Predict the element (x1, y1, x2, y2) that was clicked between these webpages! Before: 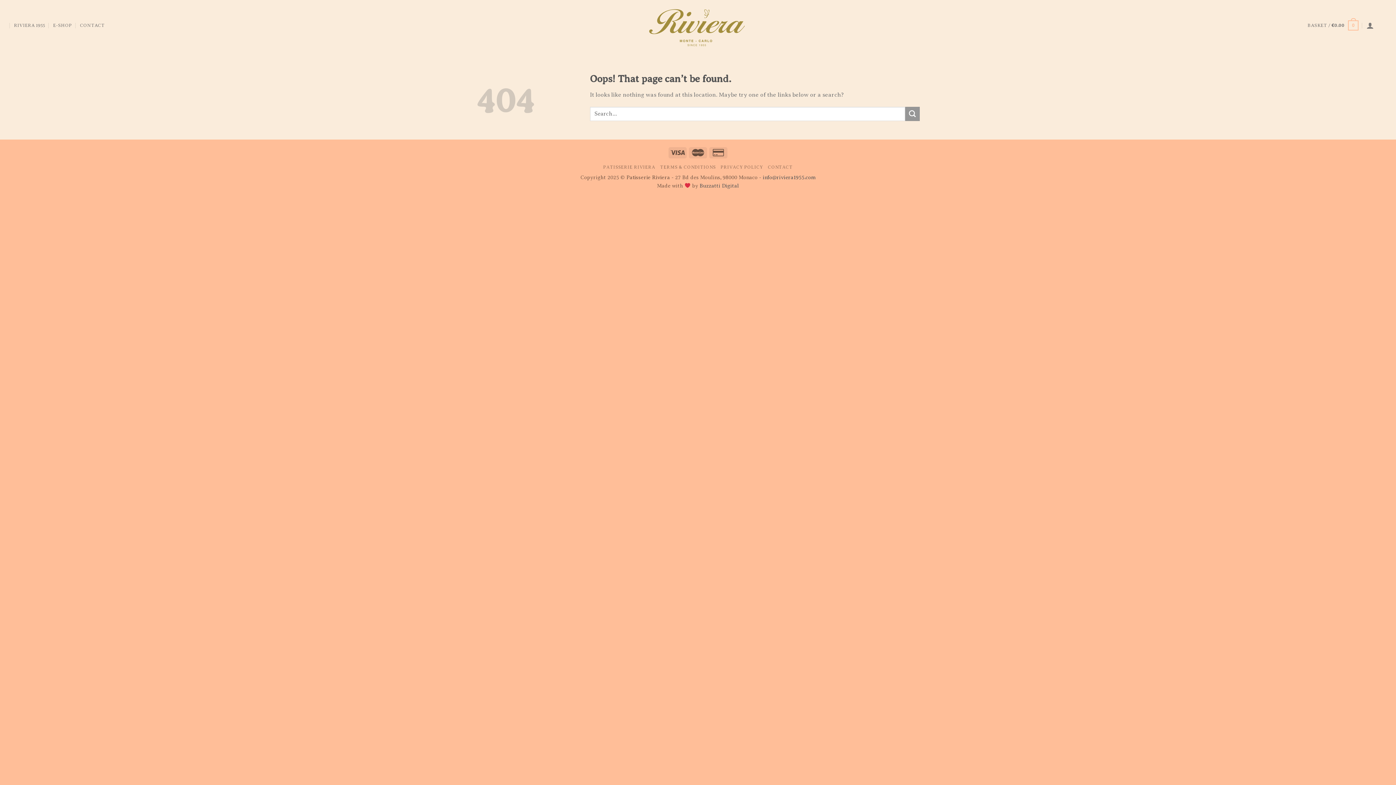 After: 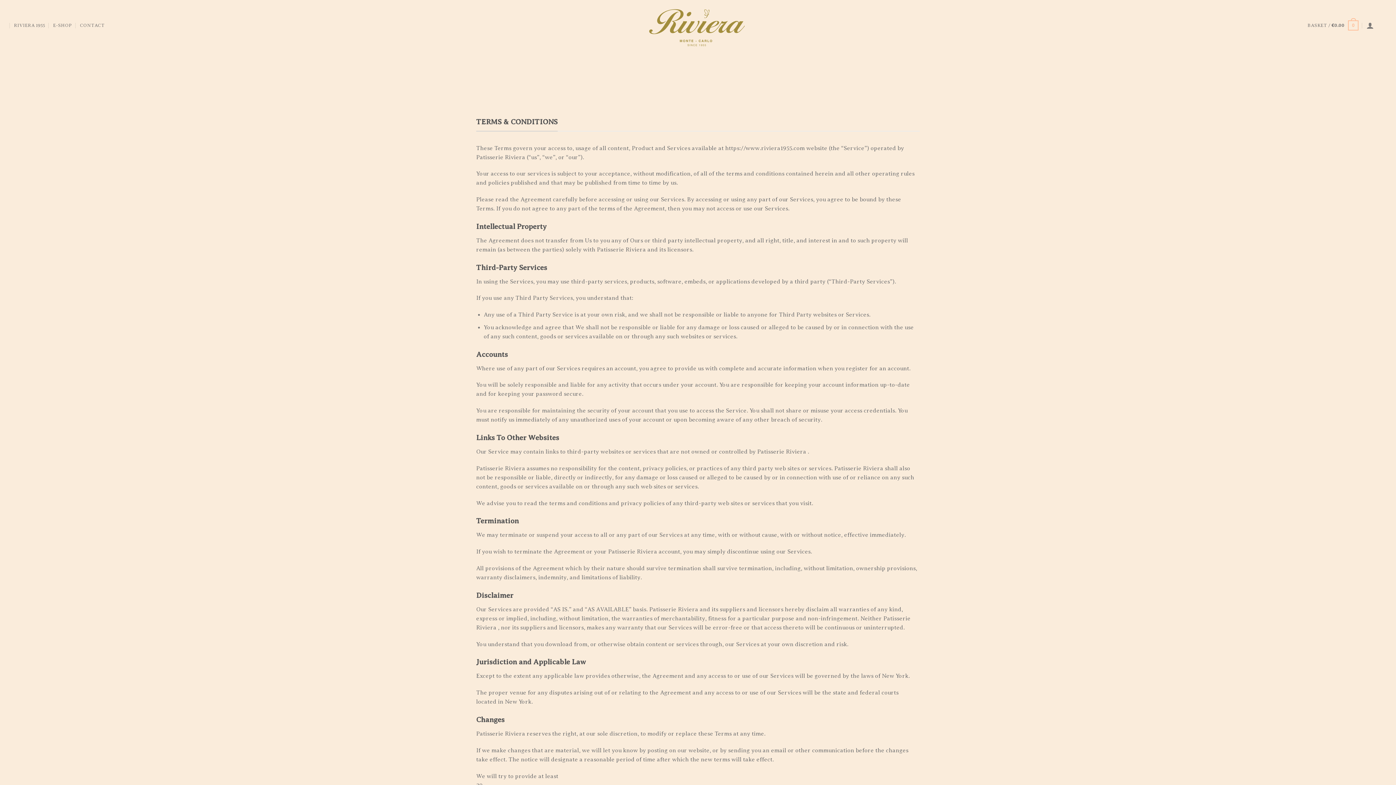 Action: label: TERMS & CONDITIONS bbox: (660, 164, 715, 169)